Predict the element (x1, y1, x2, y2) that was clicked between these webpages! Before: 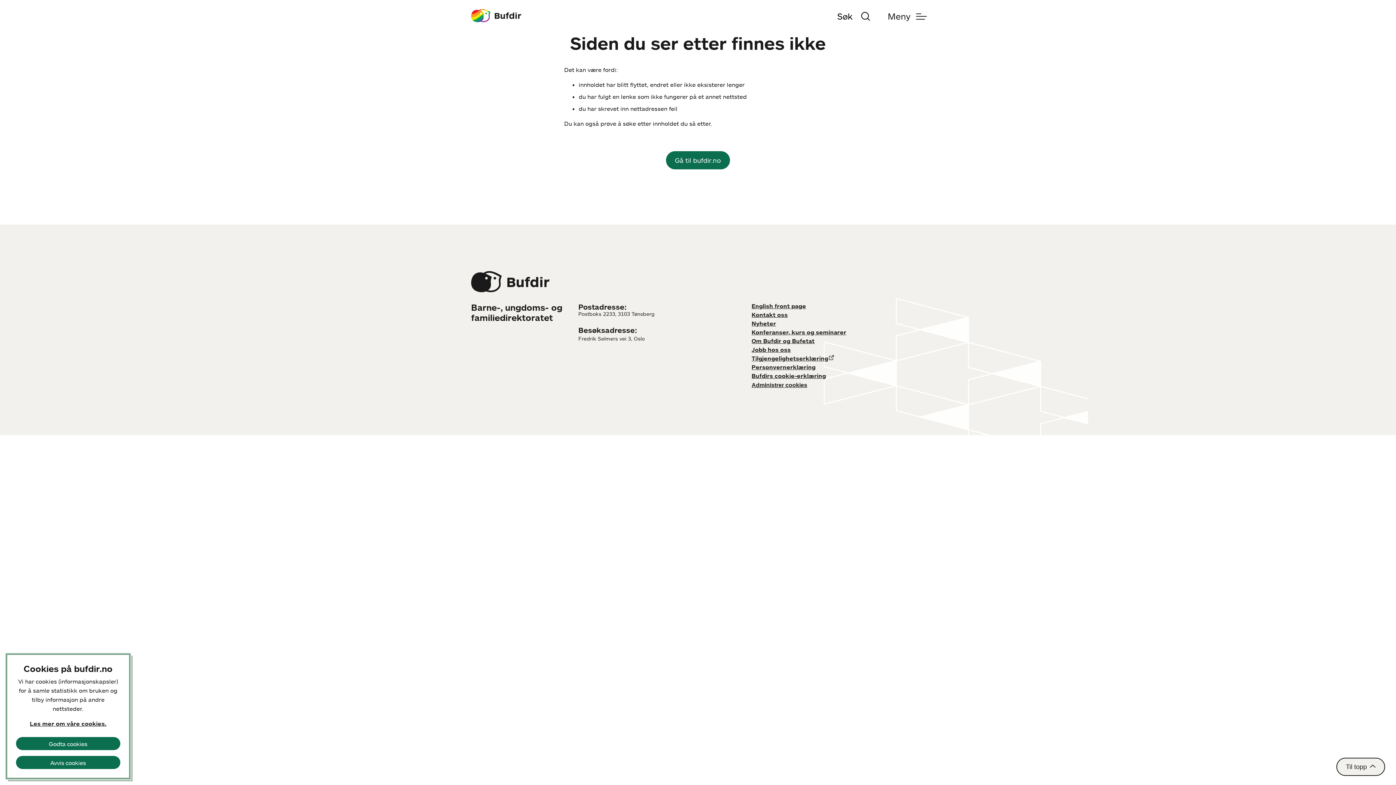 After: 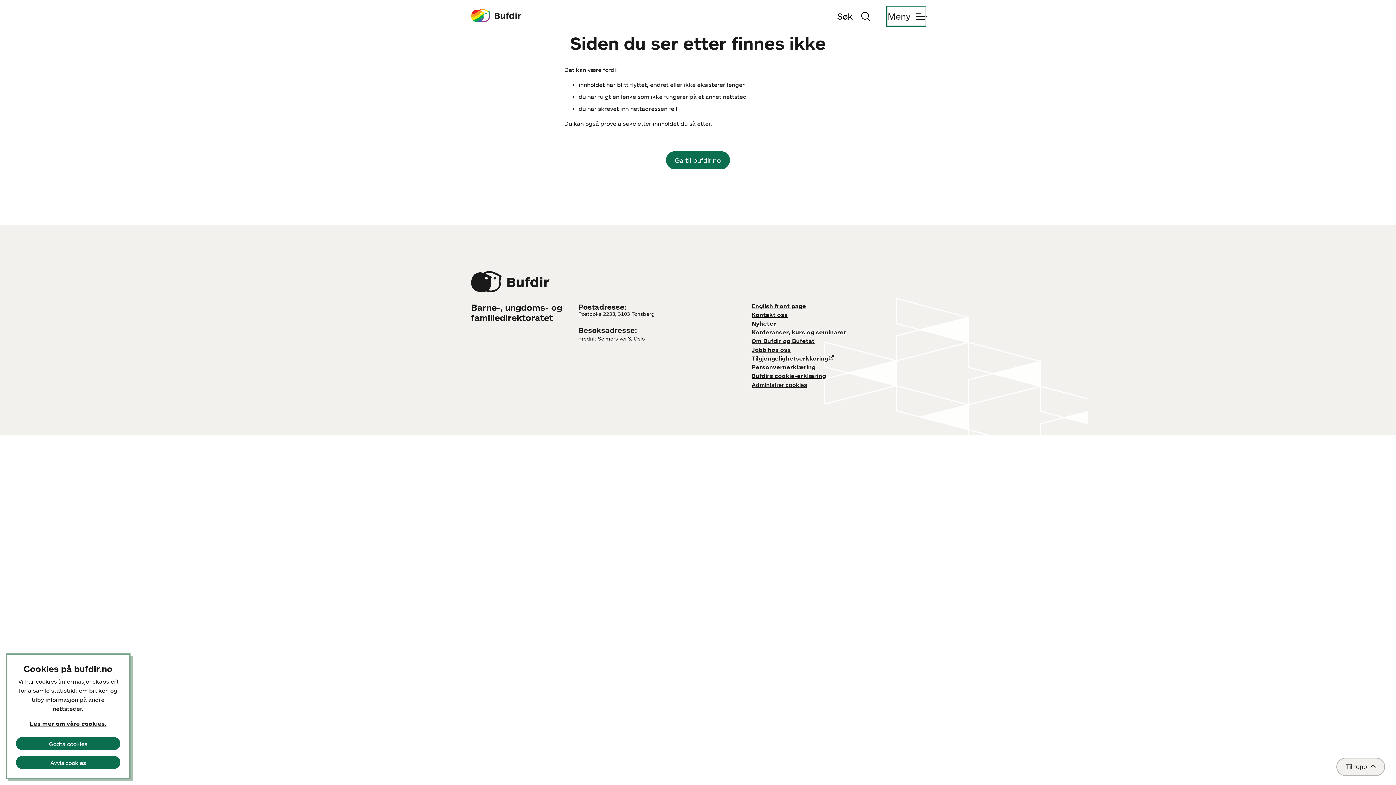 Action: label: Til topp bbox: (1336, 758, 1385, 776)